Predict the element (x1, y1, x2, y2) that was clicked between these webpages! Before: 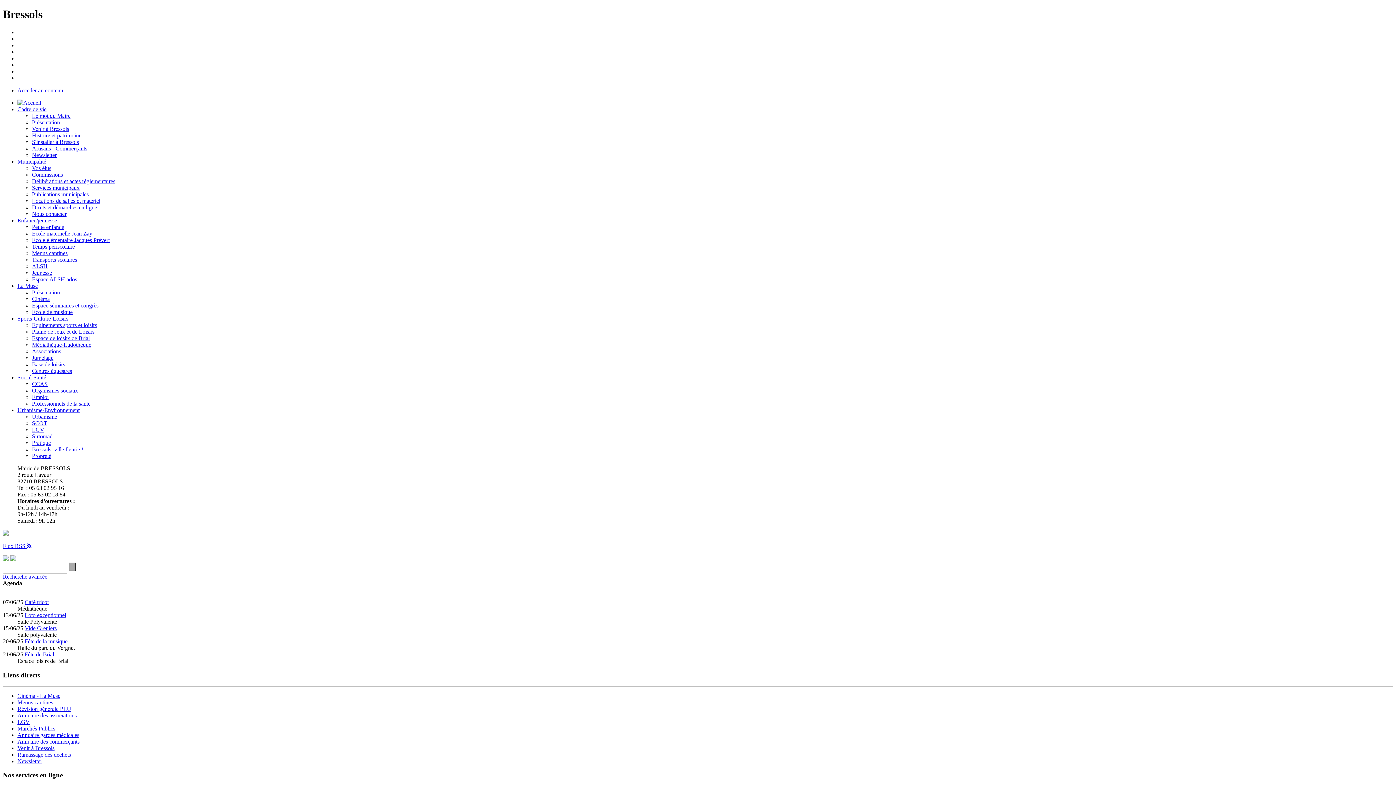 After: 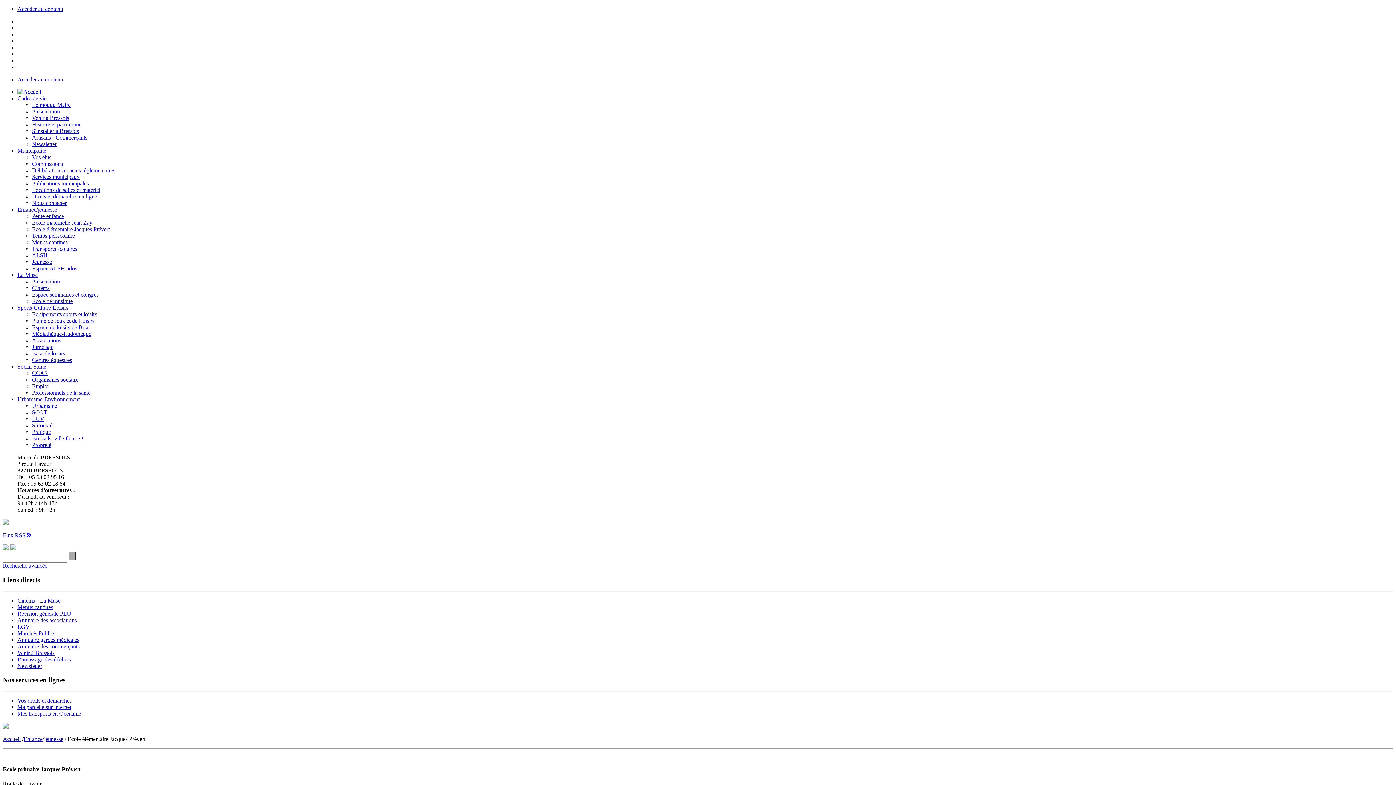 Action: bbox: (32, 237, 109, 243) label: Ecole élémentaire Jacques Prévert